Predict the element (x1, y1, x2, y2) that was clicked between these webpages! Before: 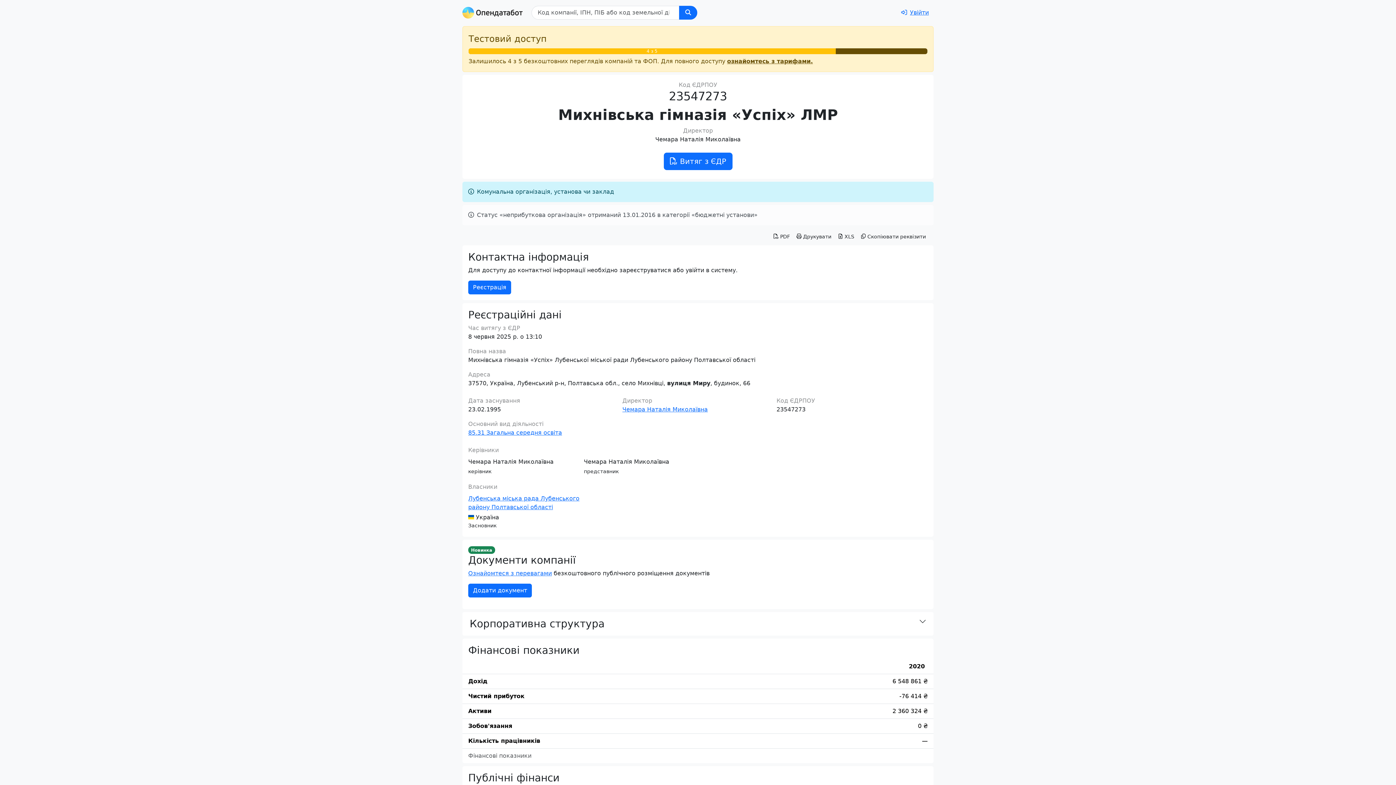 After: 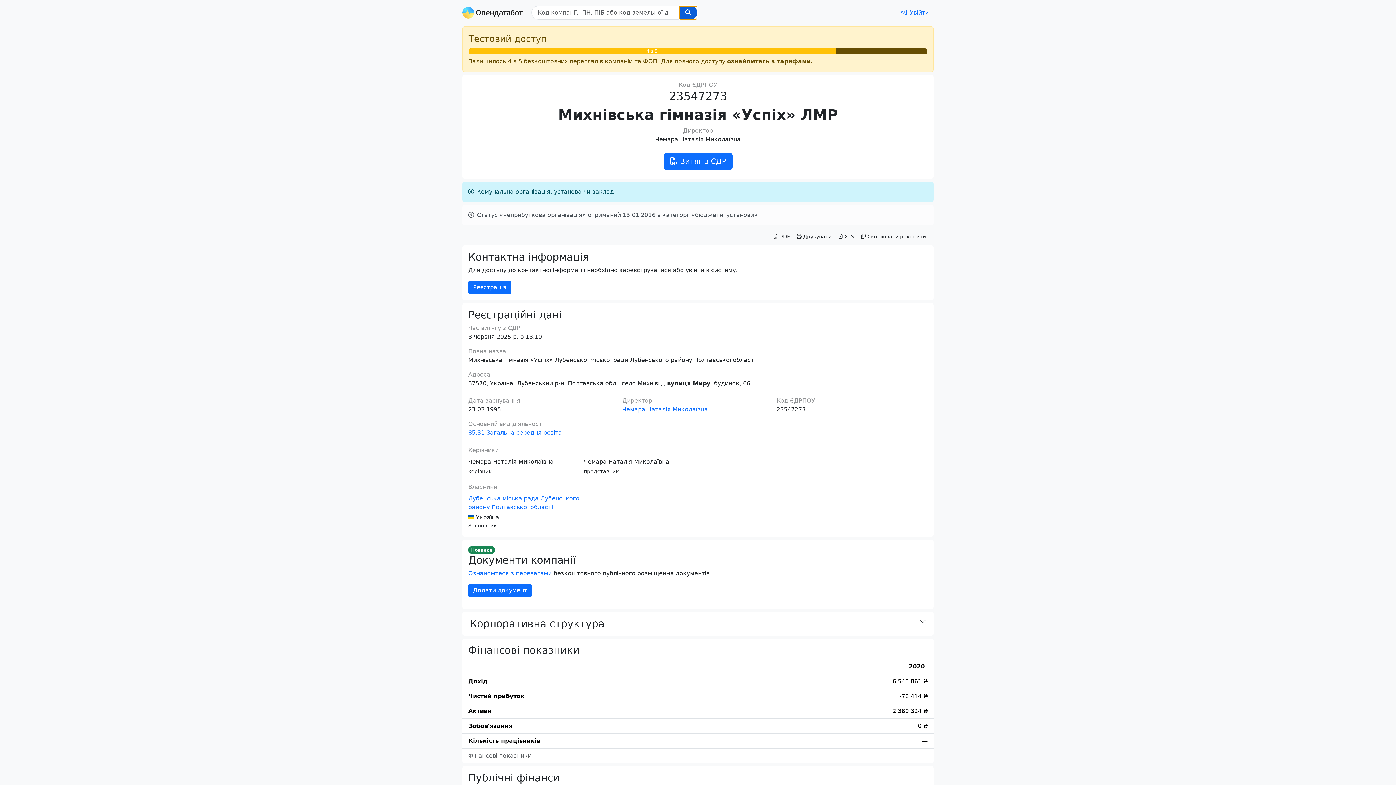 Action: bbox: (679, 5, 697, 19)